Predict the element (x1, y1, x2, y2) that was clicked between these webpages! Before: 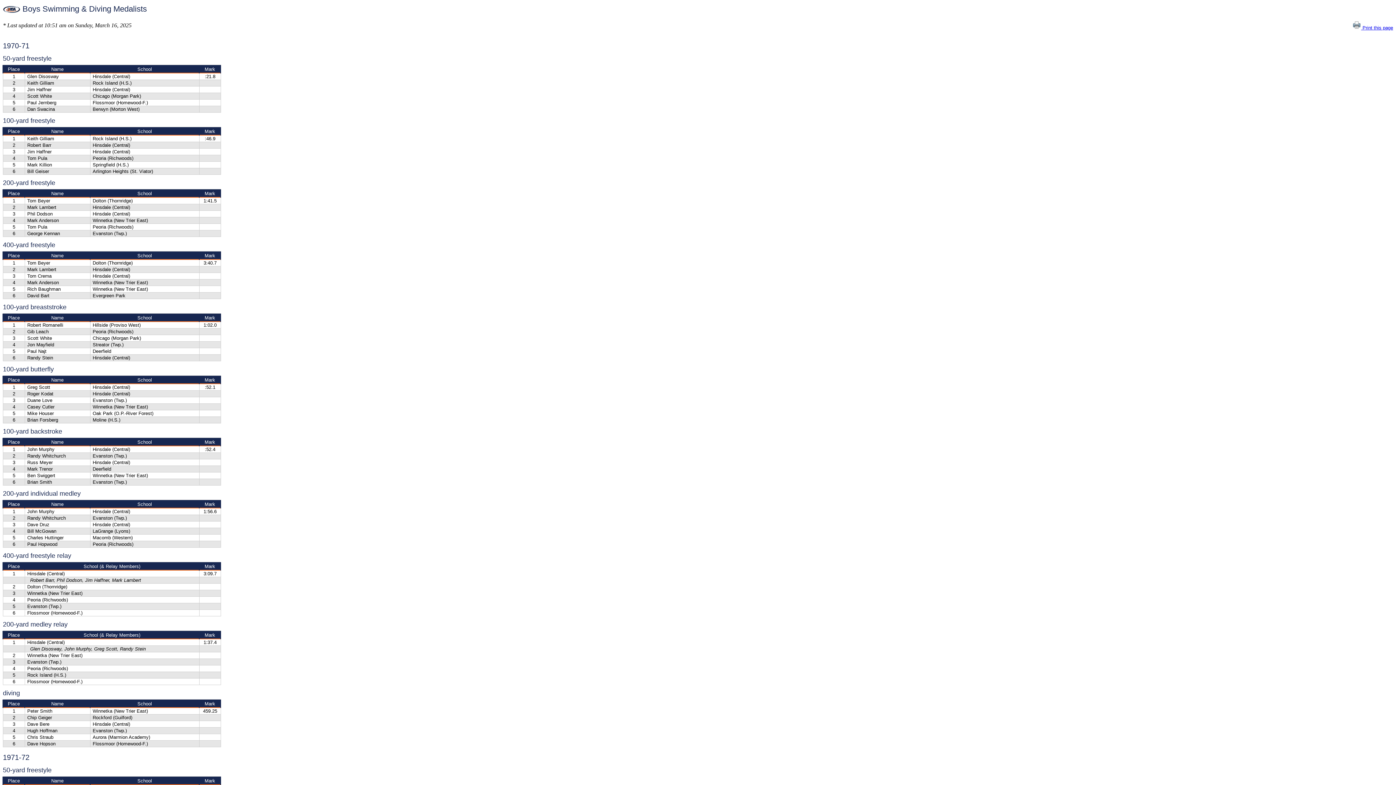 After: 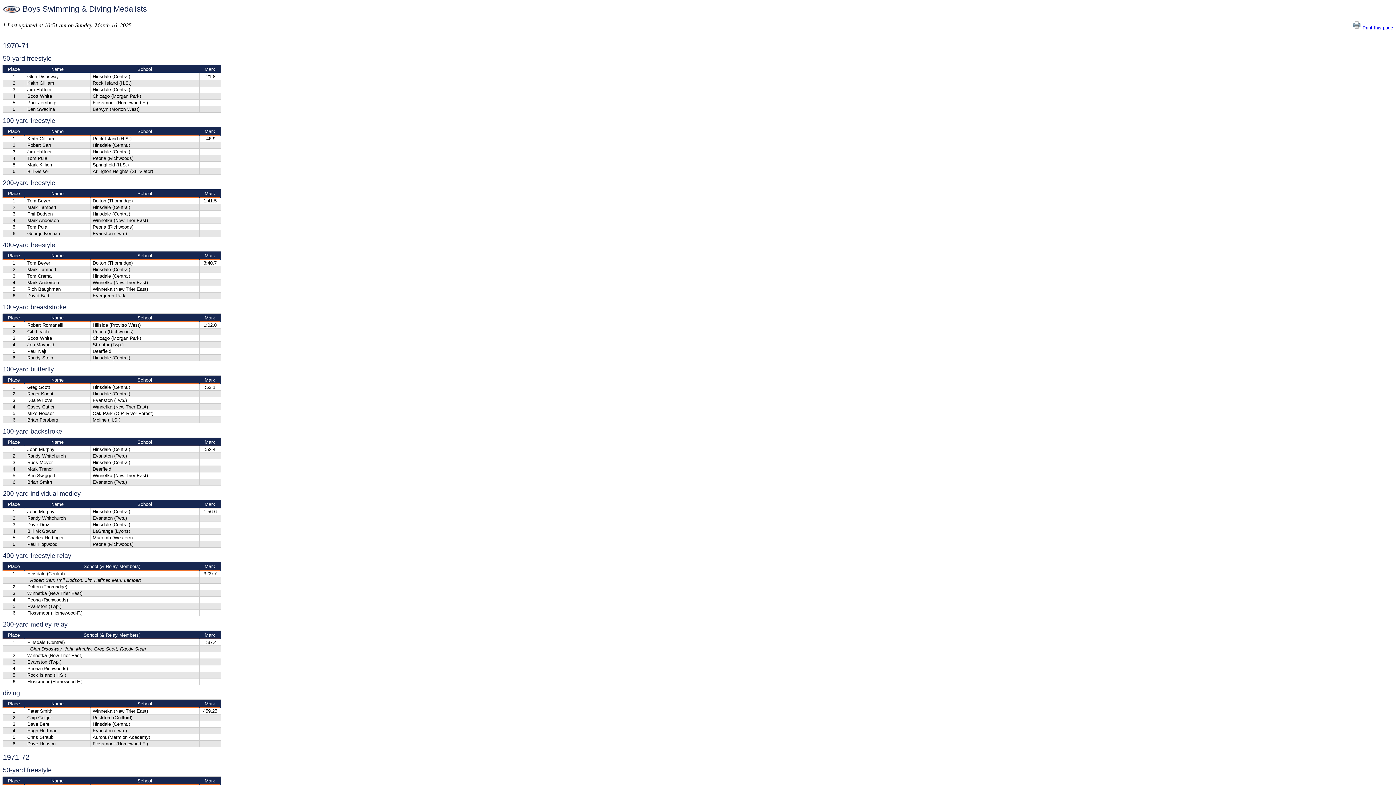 Action: bbox: (1352, 25, 1393, 30) label:  Print this page